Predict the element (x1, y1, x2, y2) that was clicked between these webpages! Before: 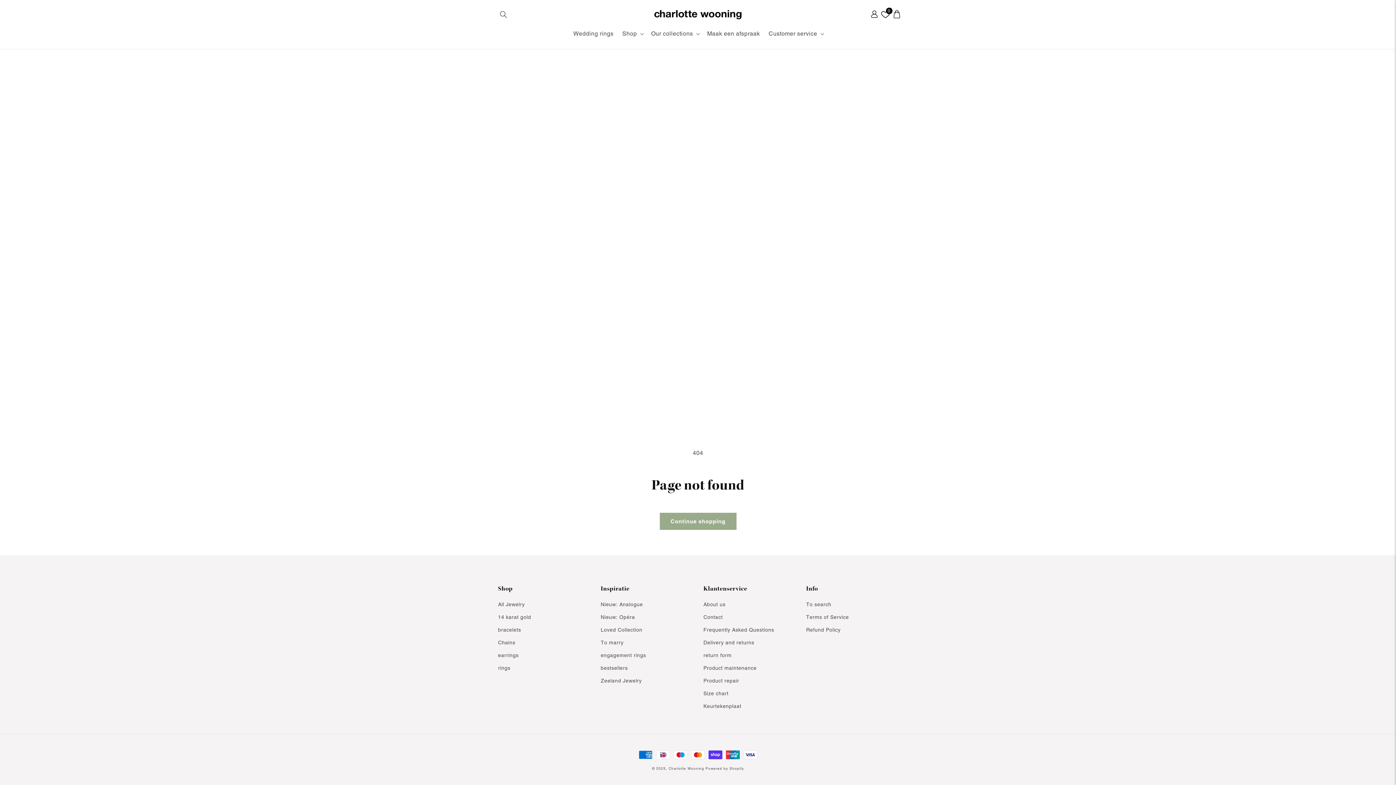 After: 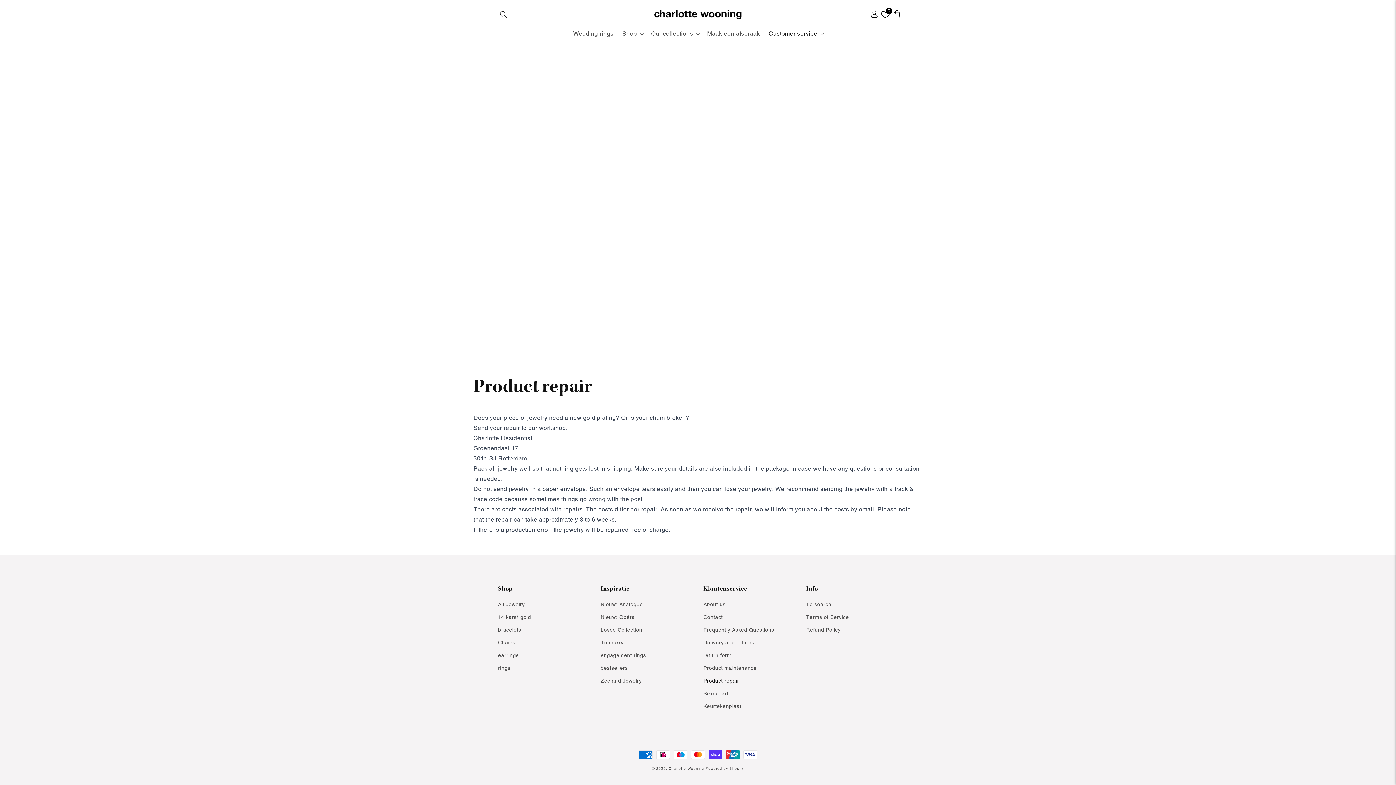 Action: label: Product repair bbox: (703, 674, 739, 687)